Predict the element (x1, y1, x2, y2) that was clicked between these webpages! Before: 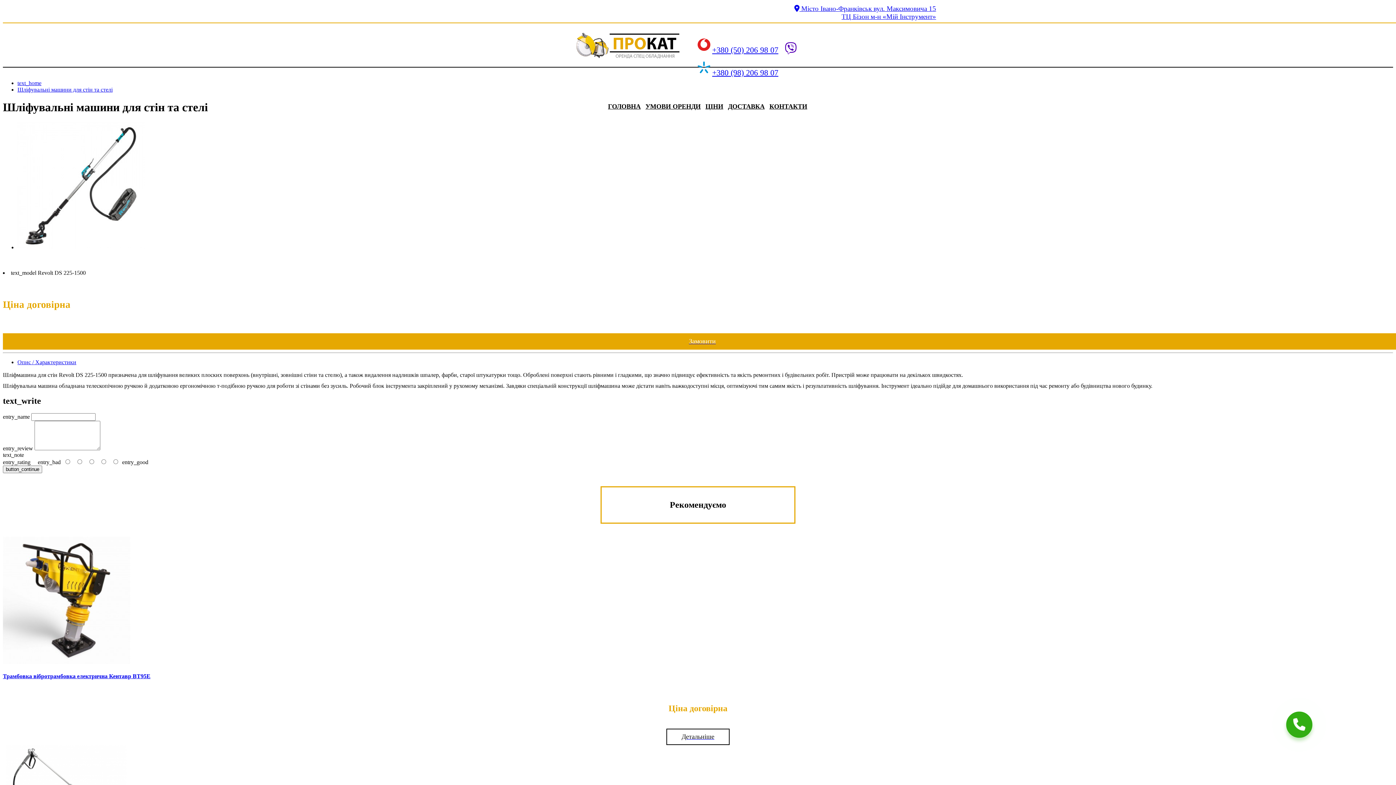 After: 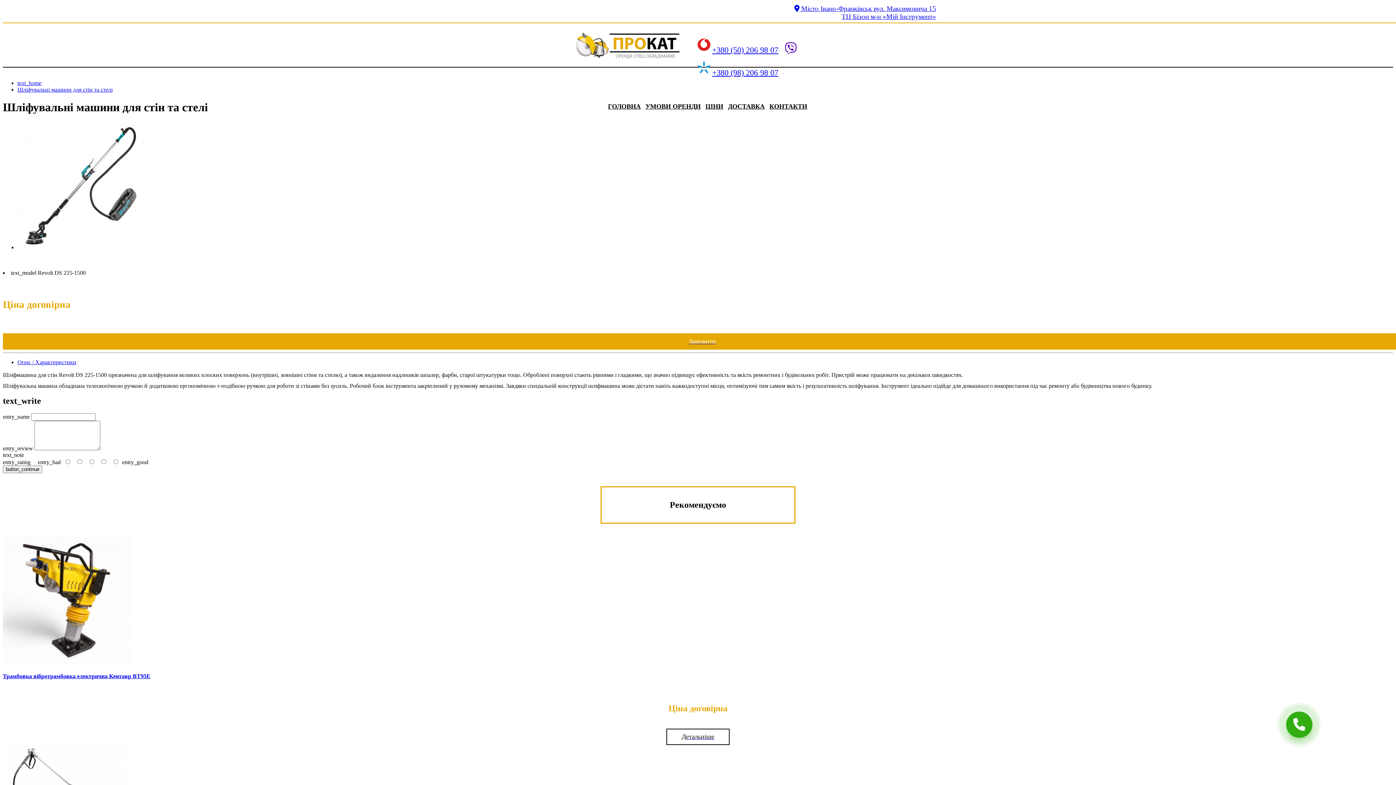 Action: label: +380 (50) 206 98 07 bbox: (712, 45, 778, 54)